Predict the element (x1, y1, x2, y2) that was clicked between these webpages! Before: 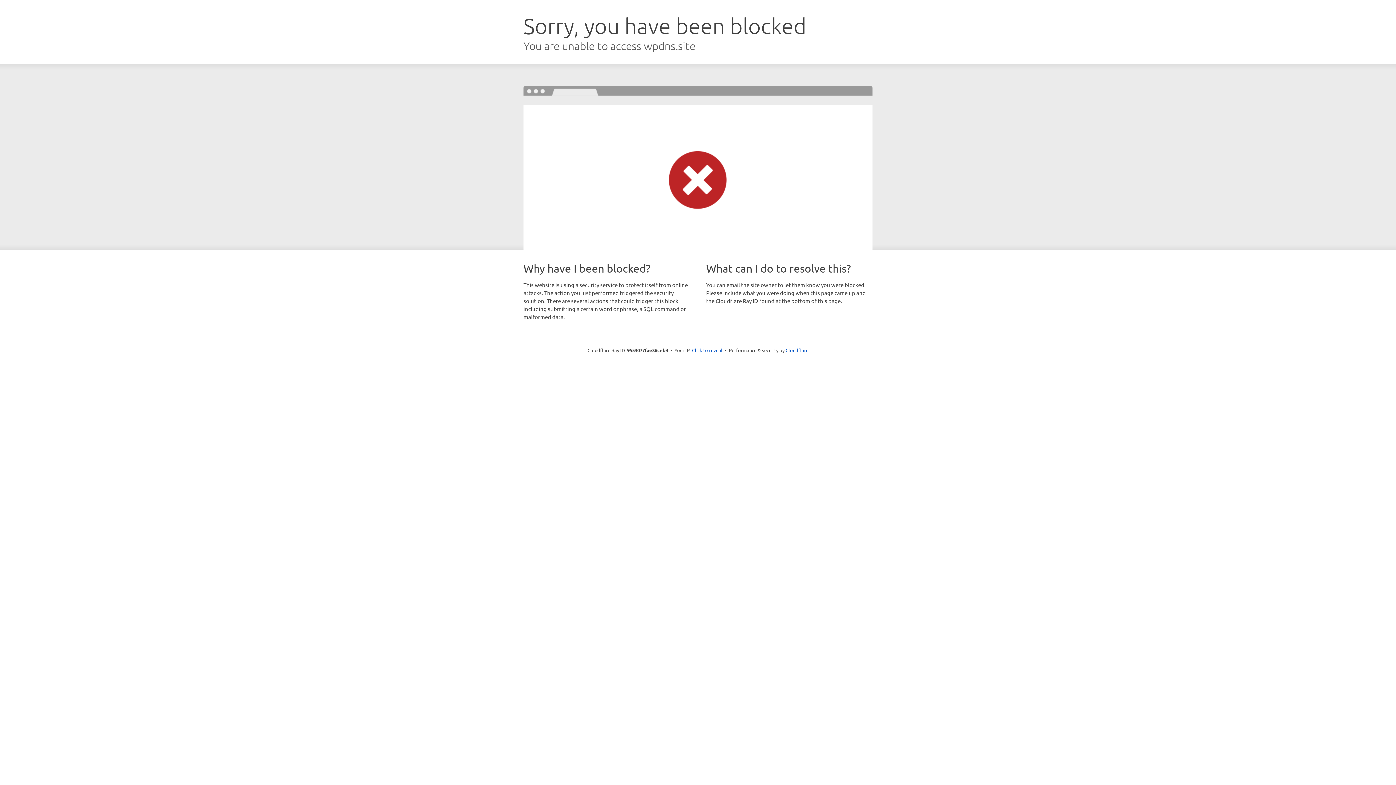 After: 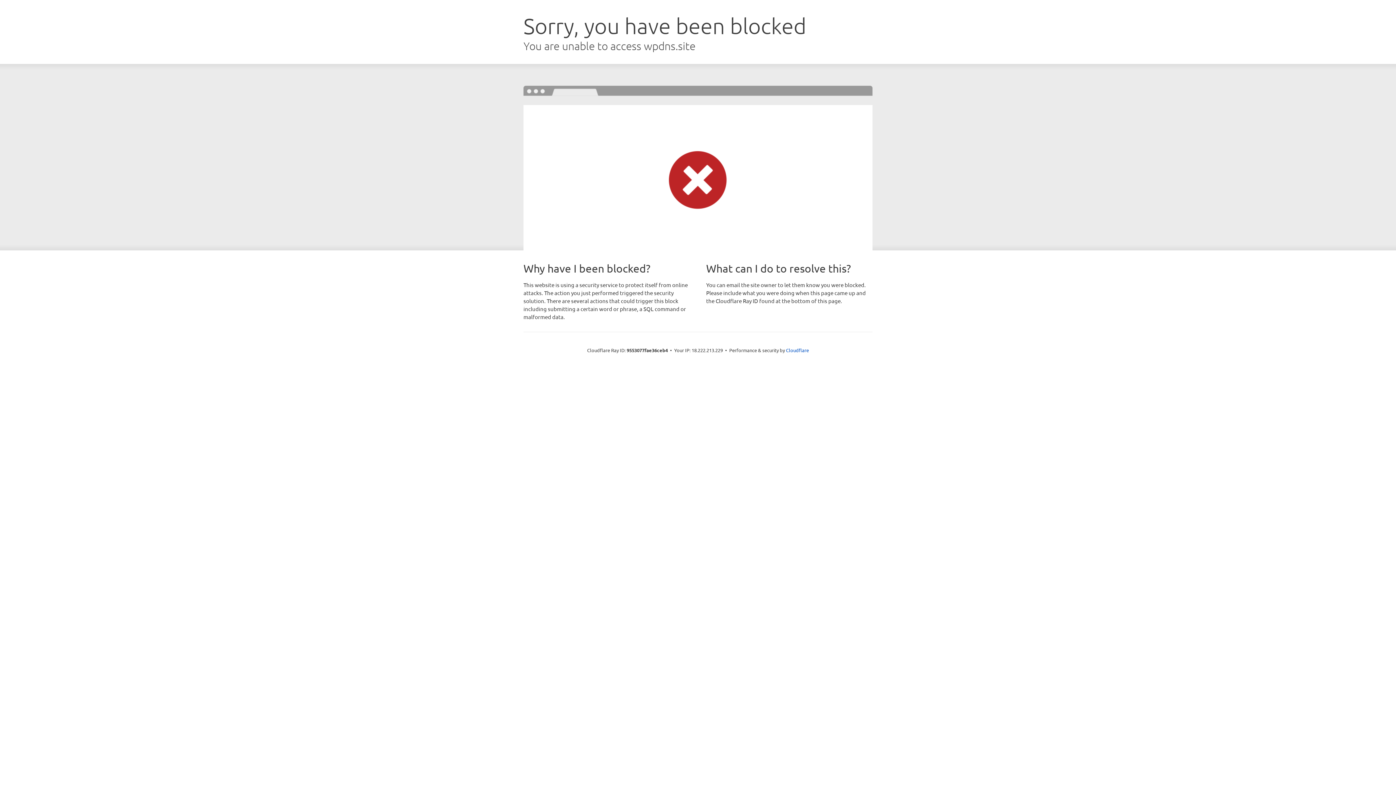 Action: bbox: (692, 346, 722, 353) label: Click to reveal